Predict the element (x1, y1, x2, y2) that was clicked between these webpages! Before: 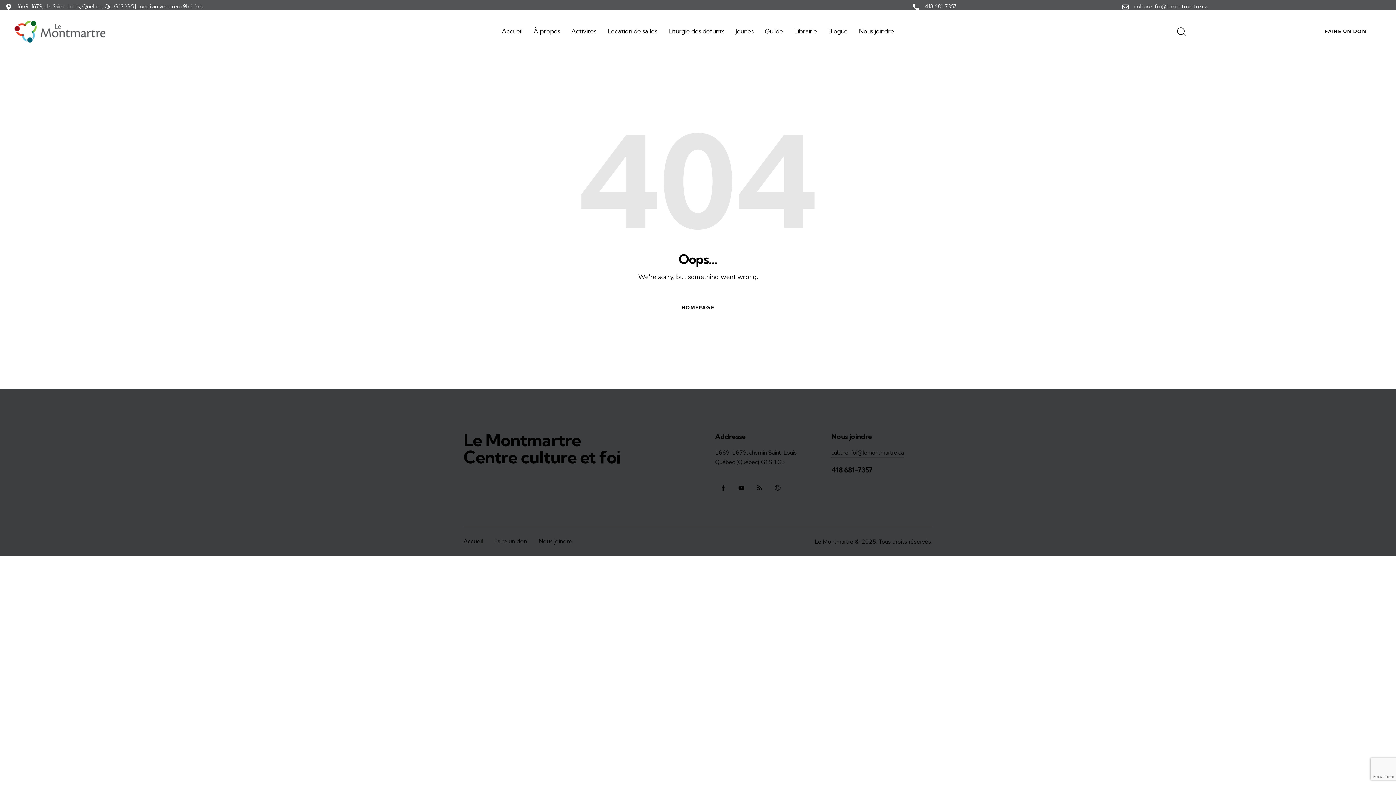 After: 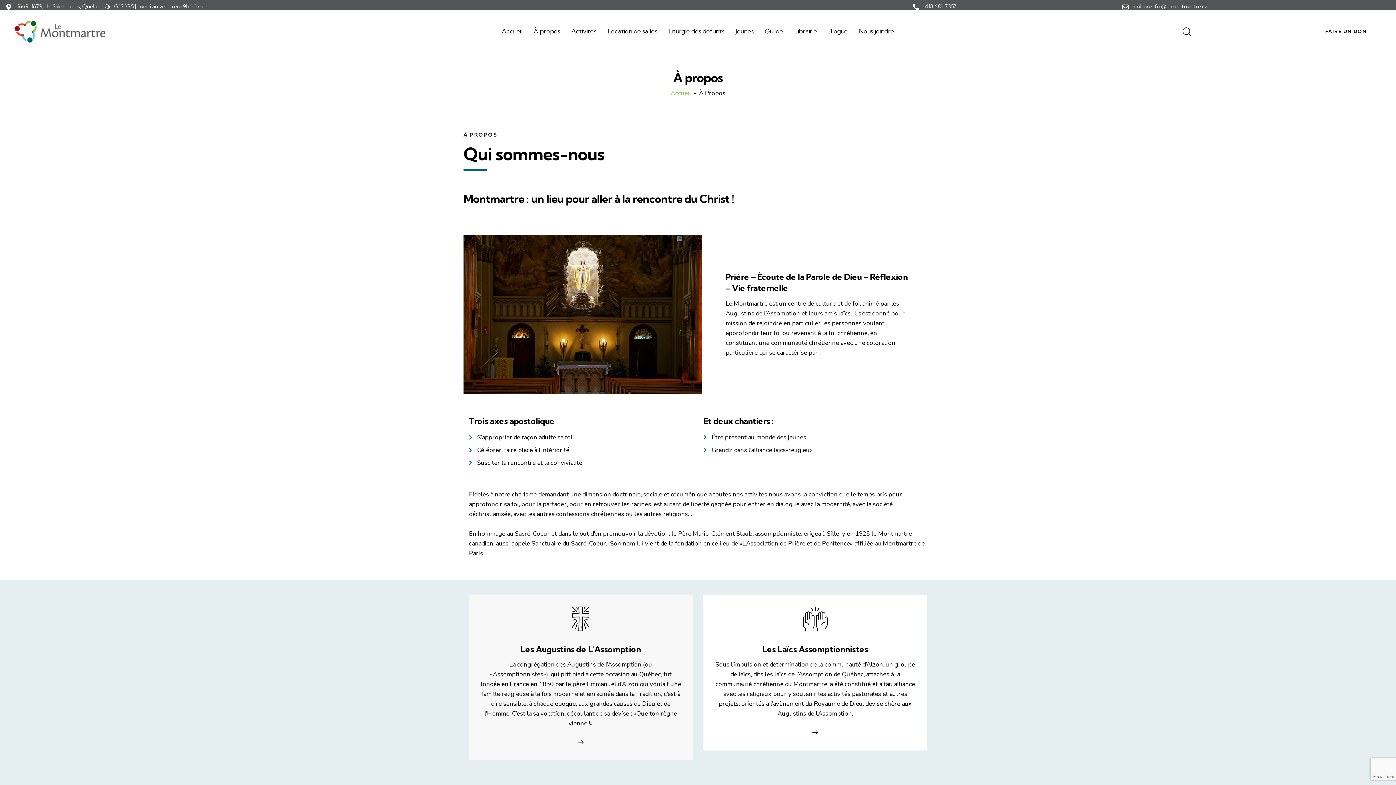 Action: bbox: (528, 21, 565, 42) label: À propos